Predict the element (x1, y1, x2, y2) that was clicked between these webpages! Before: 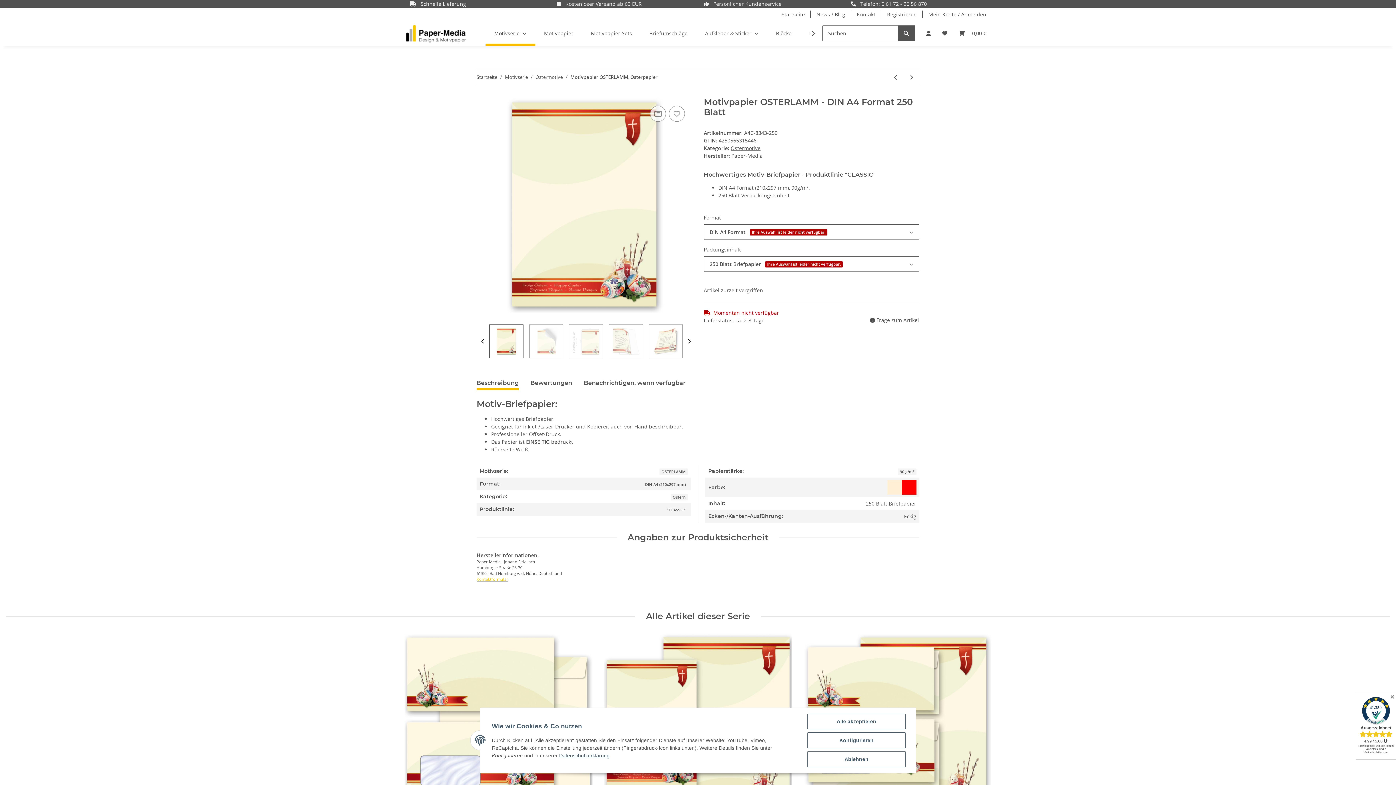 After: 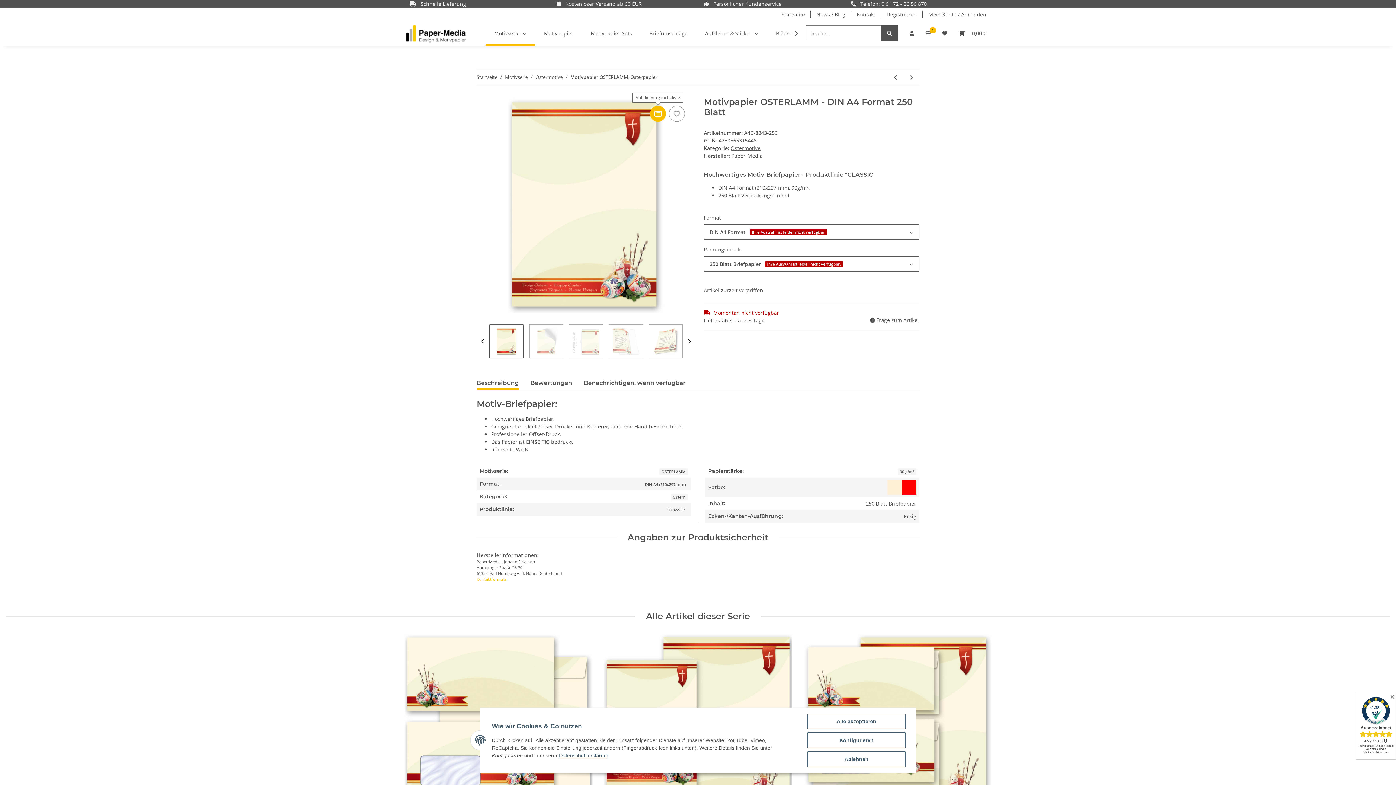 Action: label: Auf die Vergleichsliste bbox: (650, 105, 666, 121)